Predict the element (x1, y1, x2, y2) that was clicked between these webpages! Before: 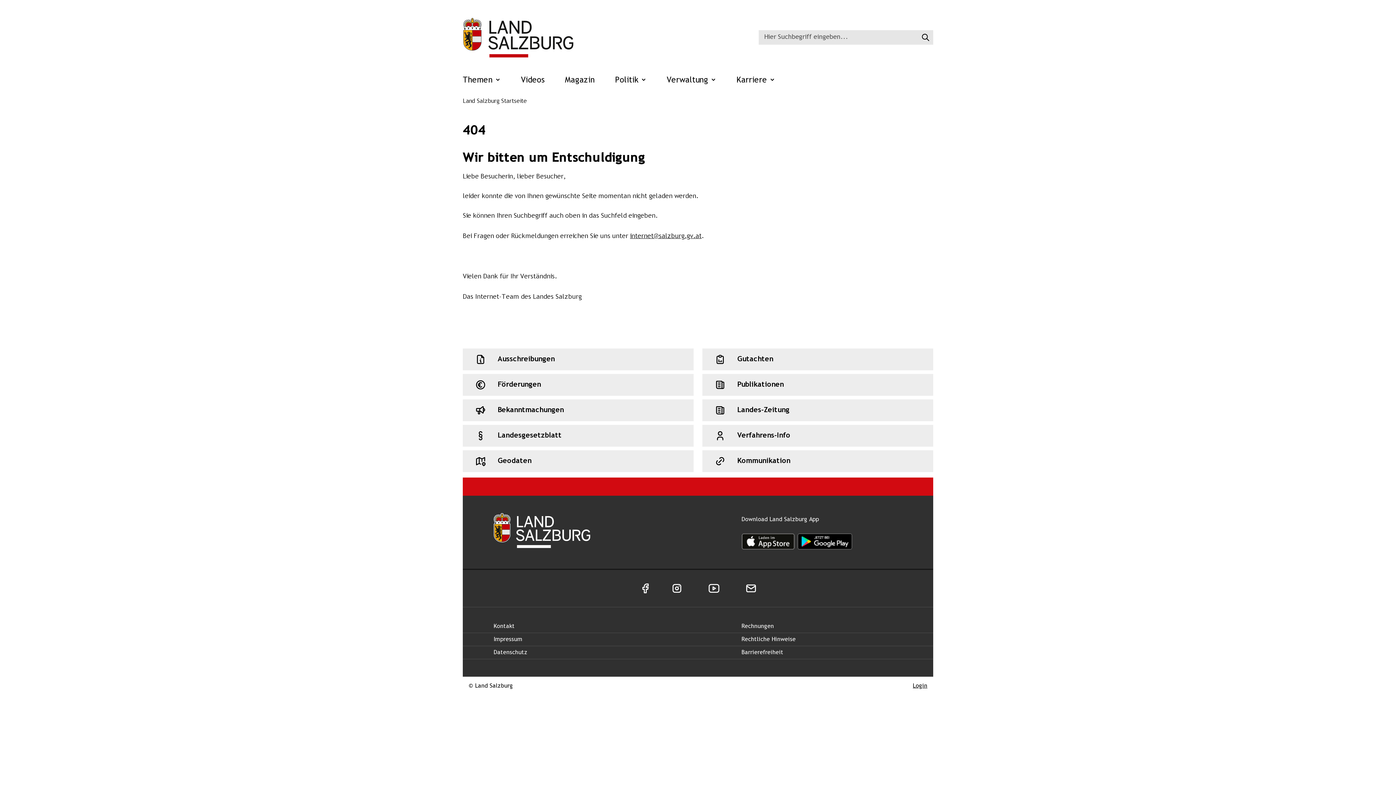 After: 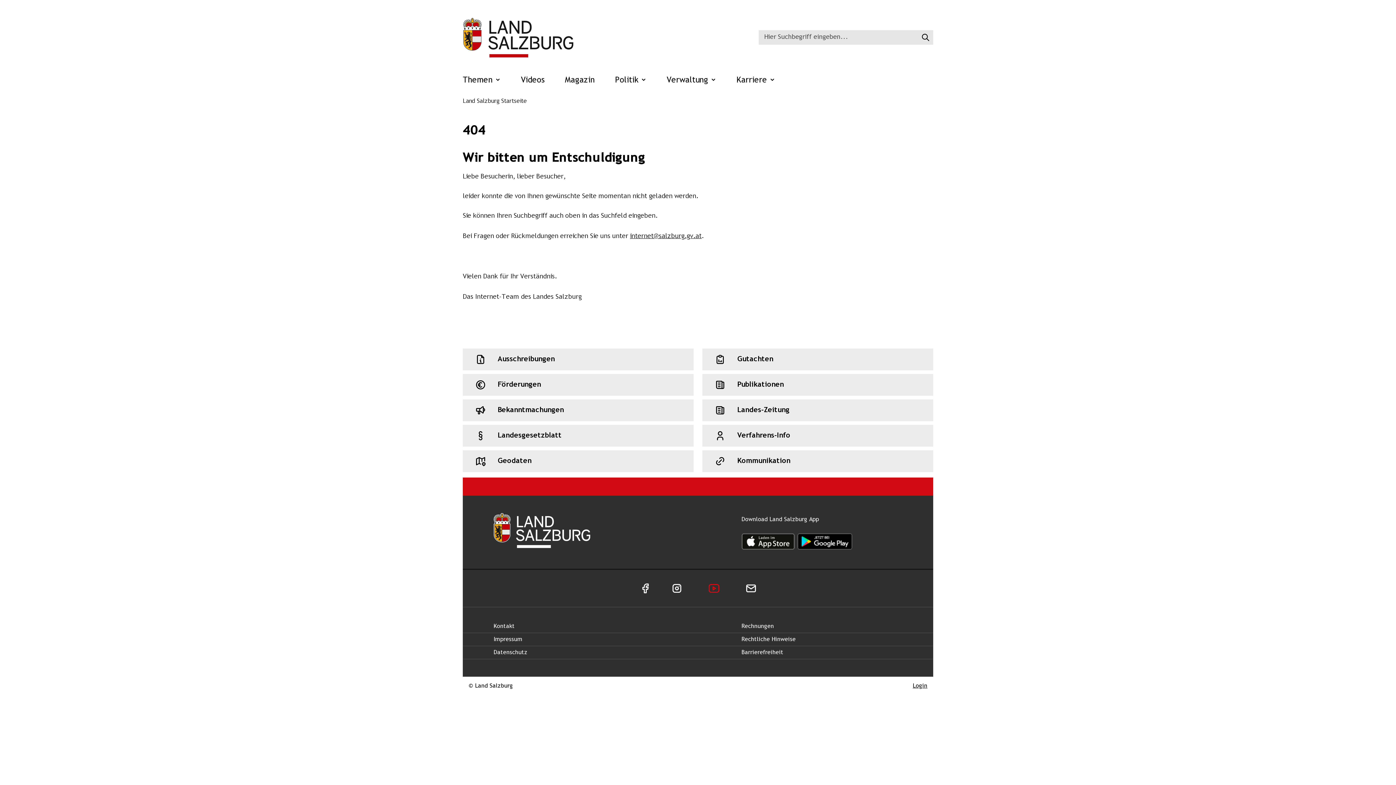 Action: bbox: (708, 585, 719, 591) label: Salzburg ON